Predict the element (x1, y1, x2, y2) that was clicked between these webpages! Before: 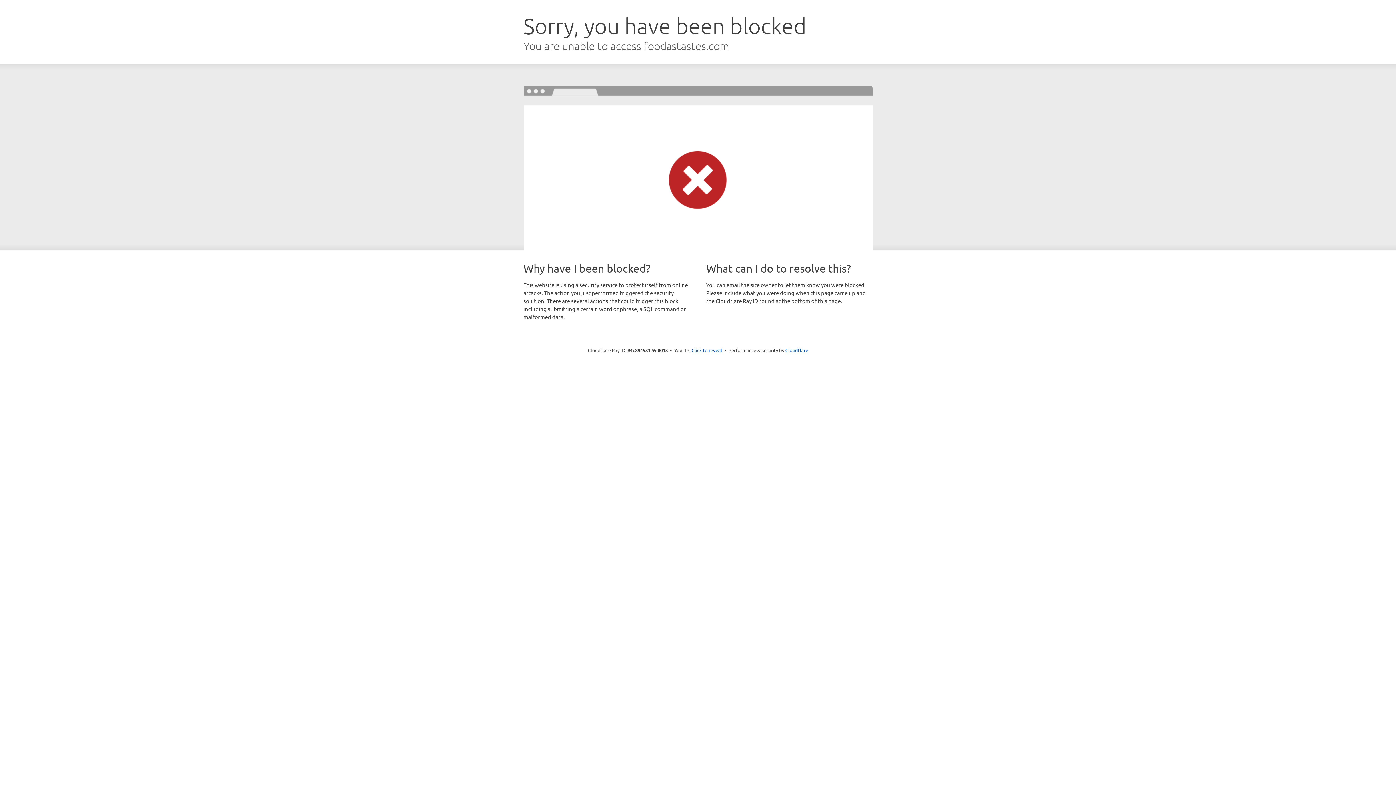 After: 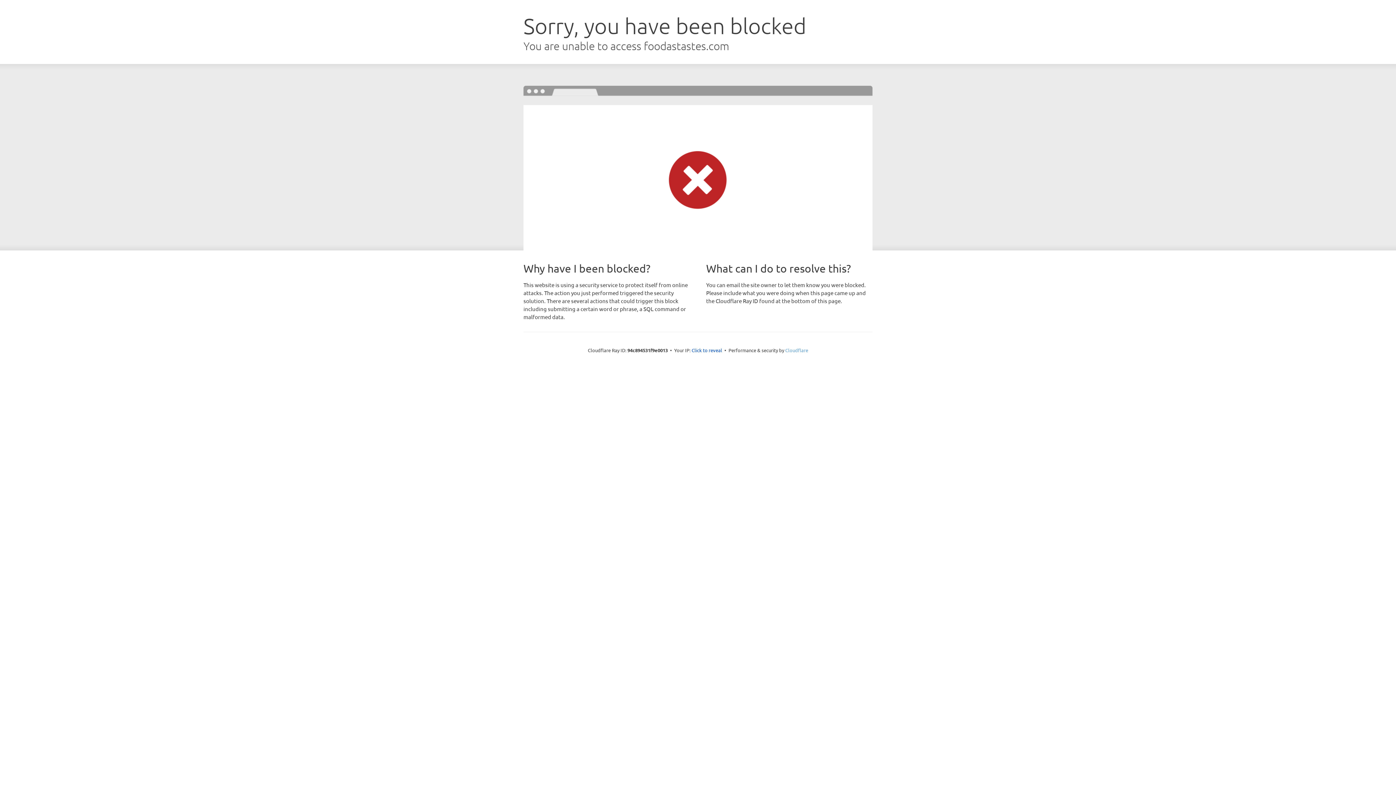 Action: bbox: (785, 347, 808, 353) label: Cloudflare